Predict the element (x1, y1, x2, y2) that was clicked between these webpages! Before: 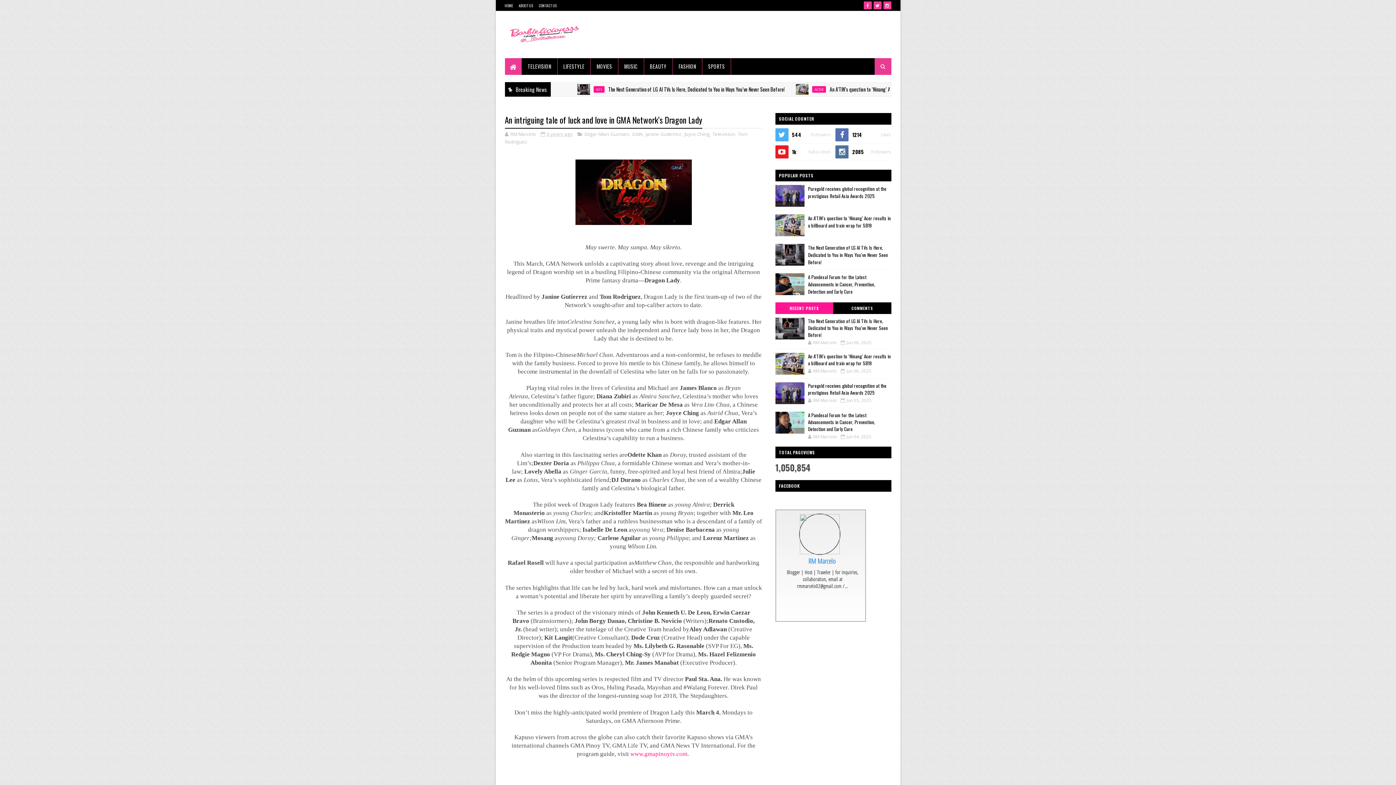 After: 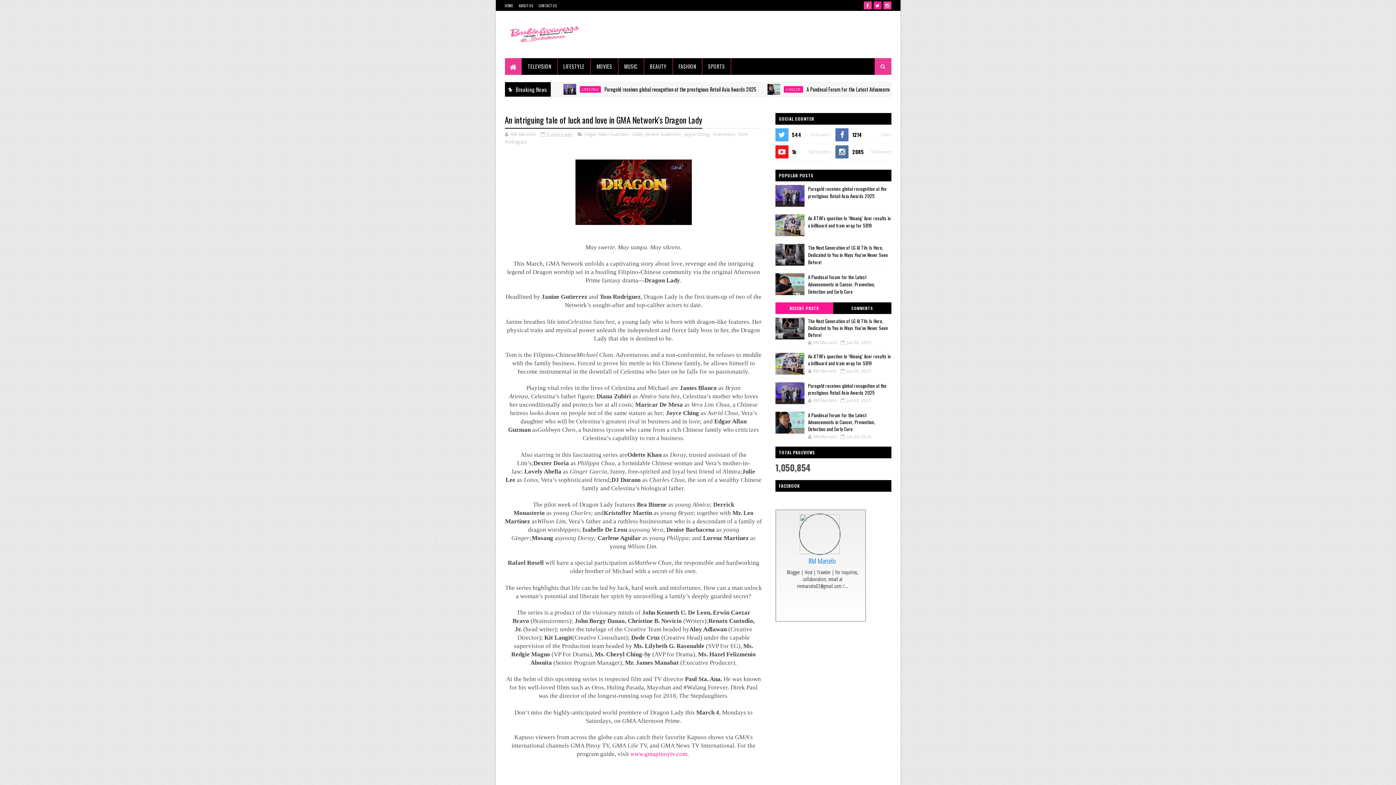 Action: bbox: (873, 1, 881, 9)